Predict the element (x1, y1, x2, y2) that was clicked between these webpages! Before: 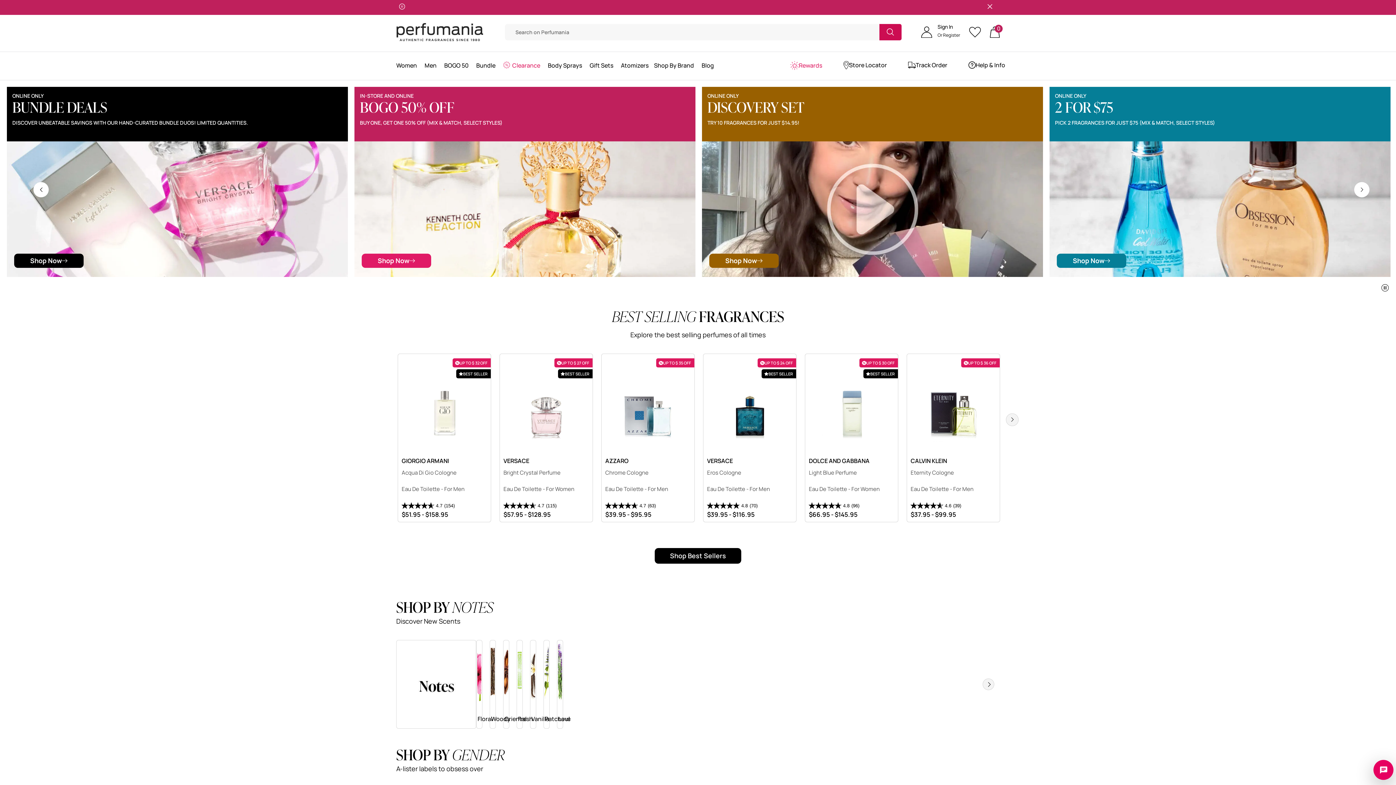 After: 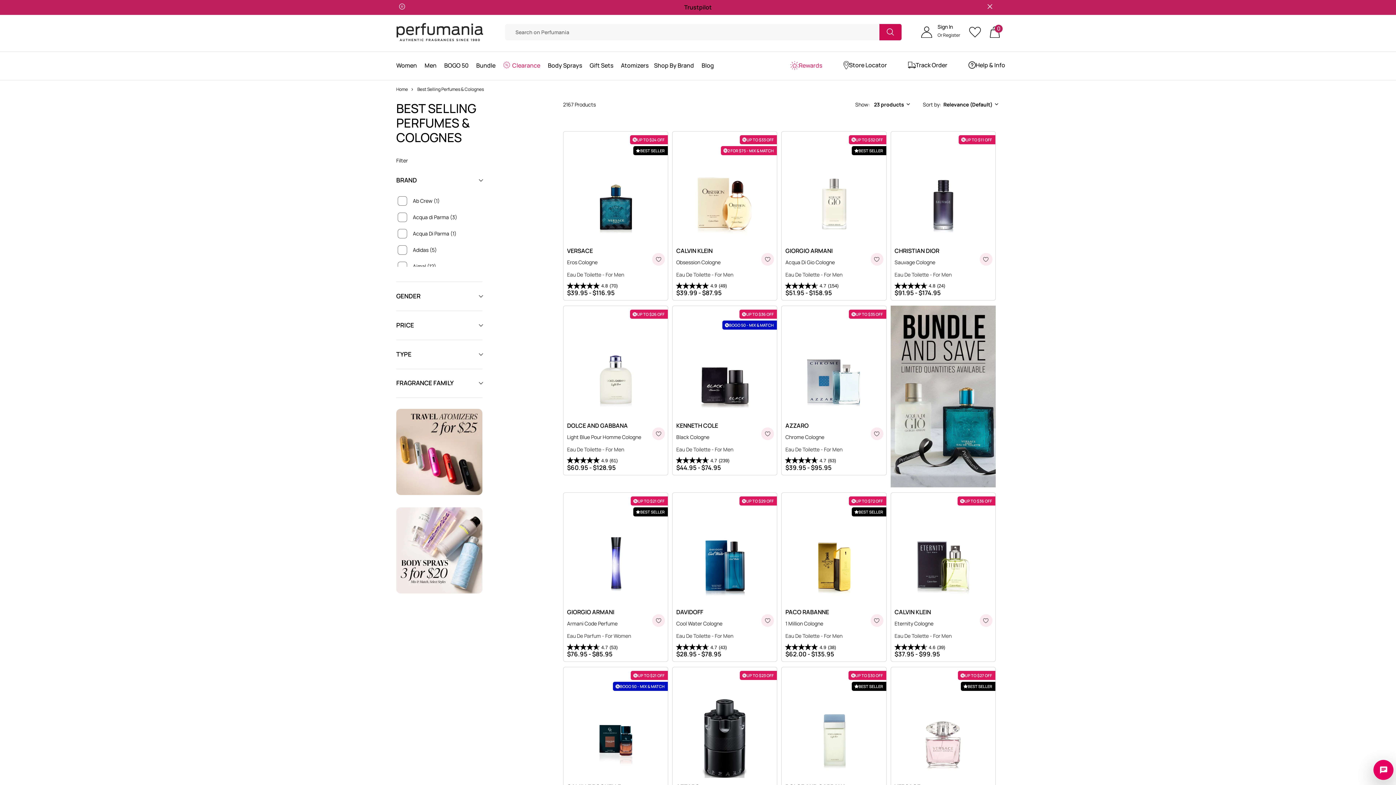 Action: bbox: (612, 309, 784, 324) label: Best Selling Fragrances